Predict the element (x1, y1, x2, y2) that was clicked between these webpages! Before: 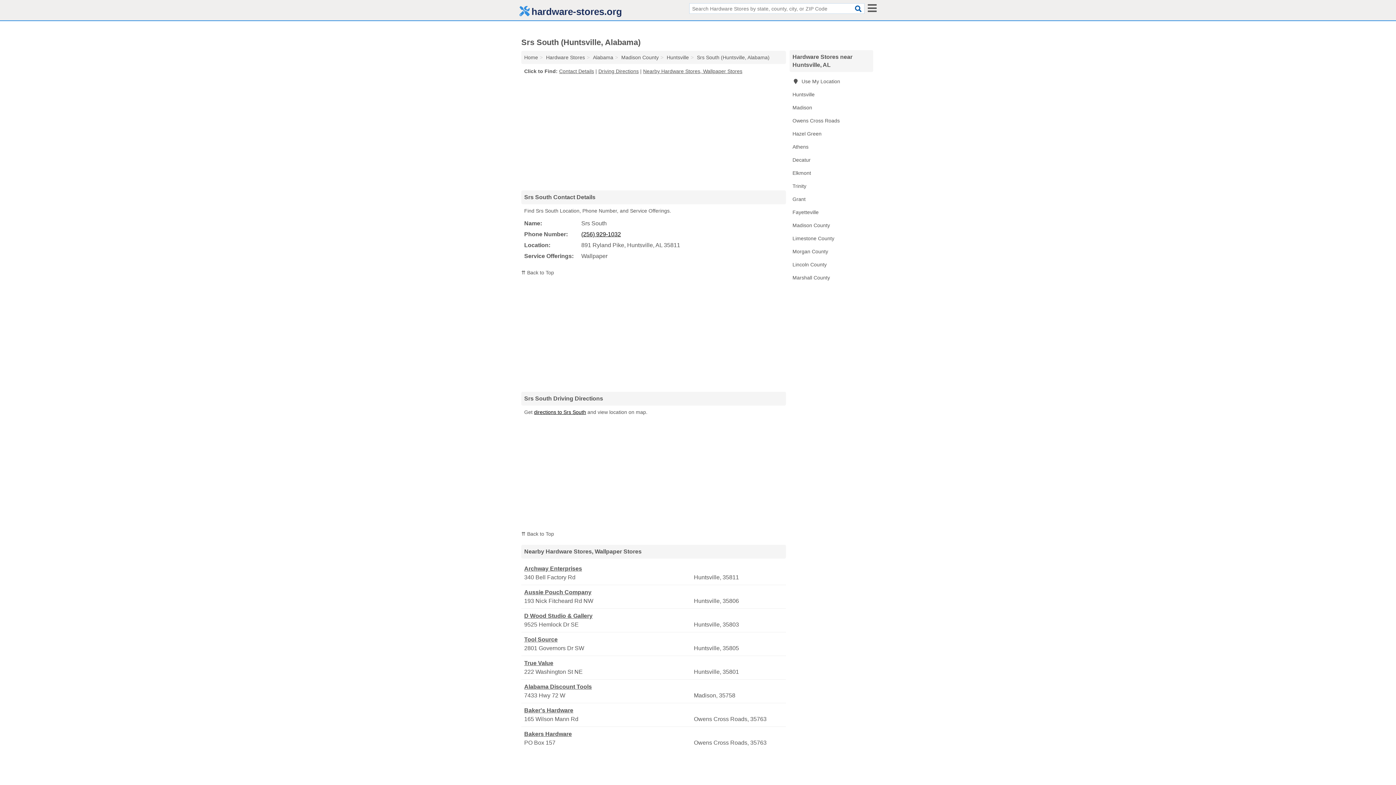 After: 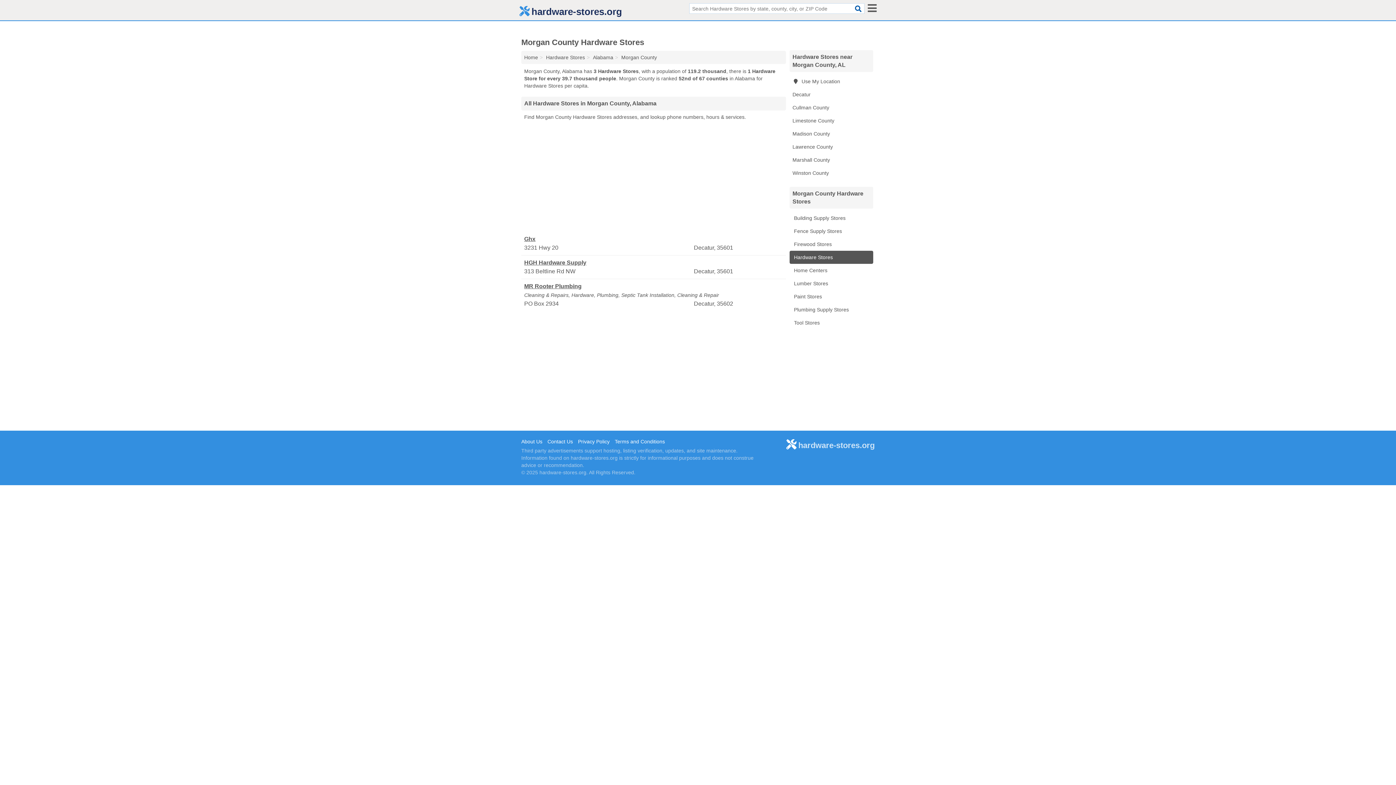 Action: label: Morgan County bbox: (789, 245, 873, 258)